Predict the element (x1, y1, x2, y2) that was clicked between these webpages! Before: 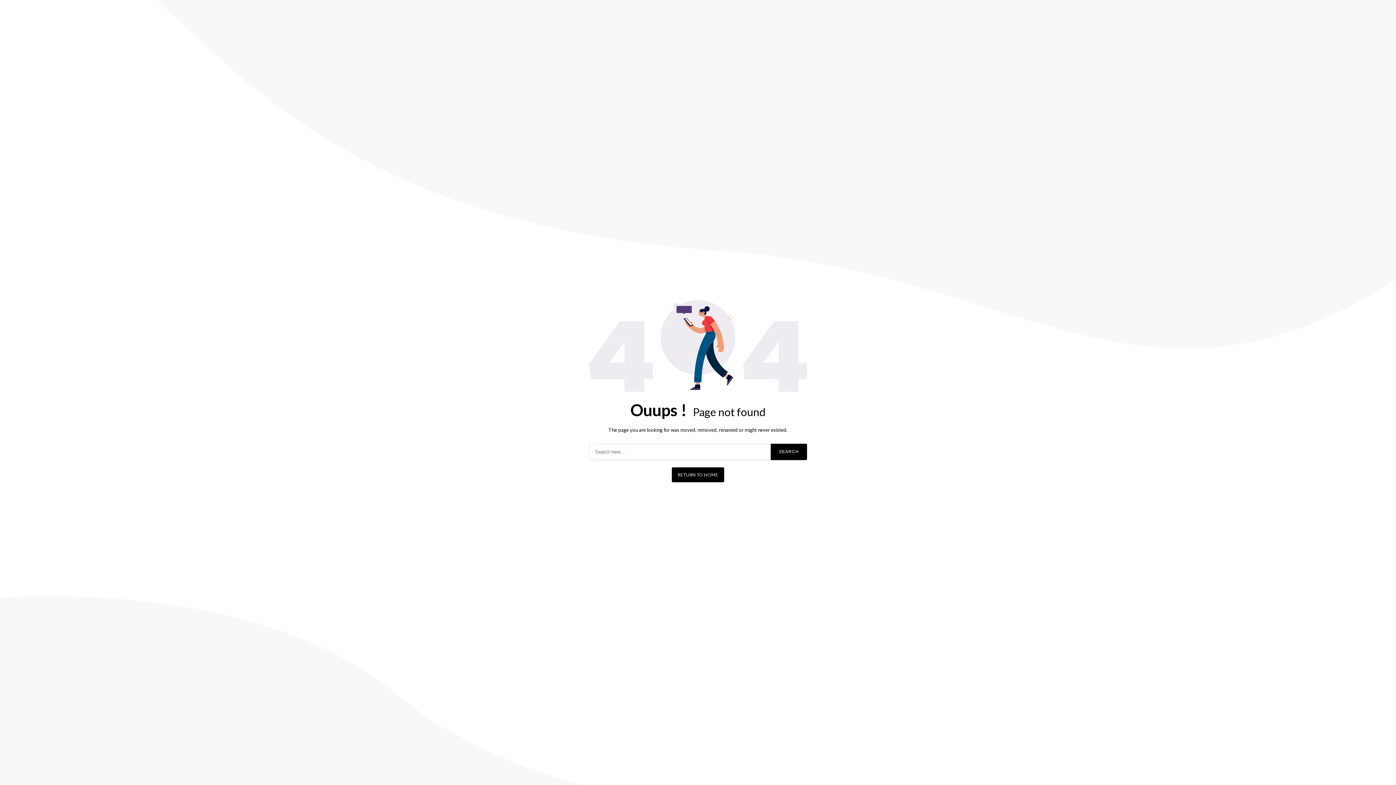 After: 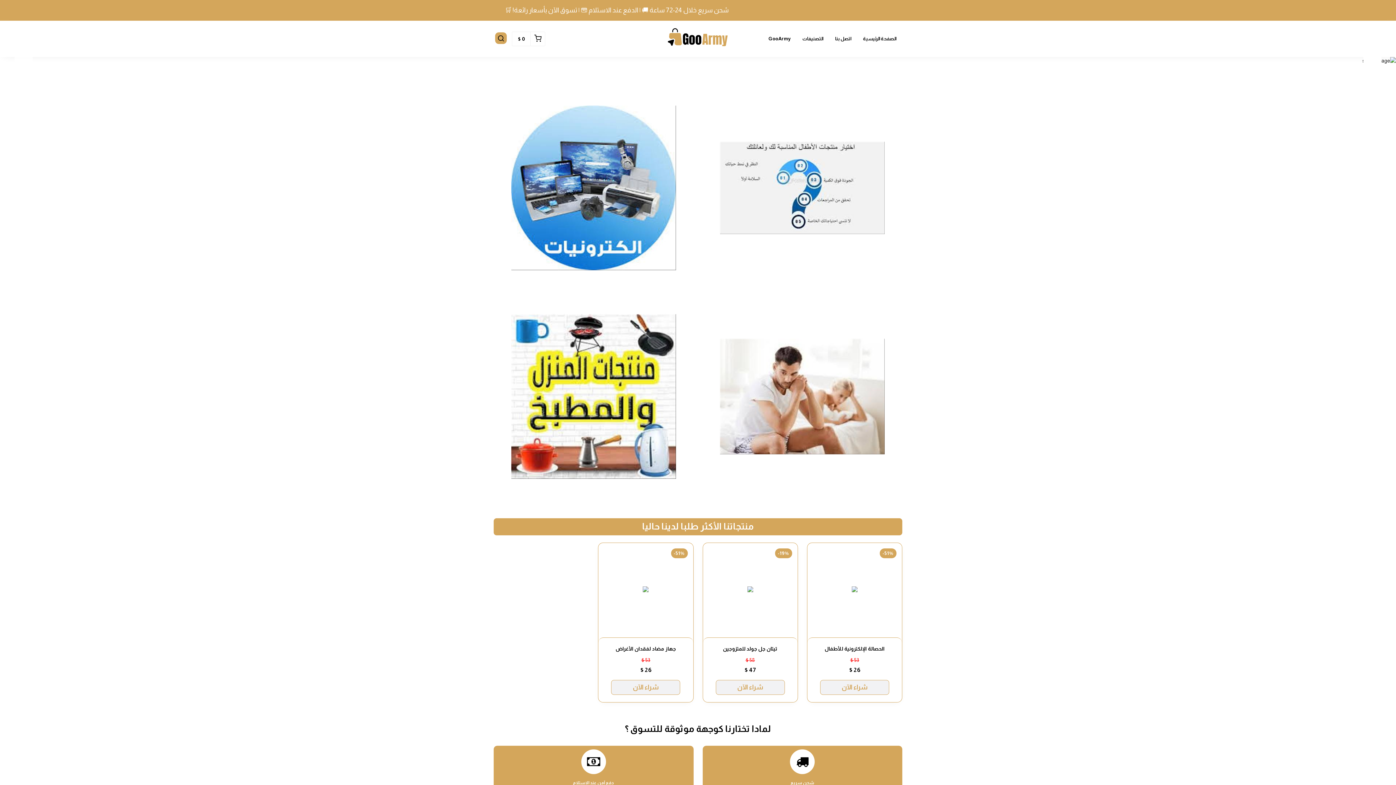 Action: label: RETURN TO HOME bbox: (672, 467, 724, 482)